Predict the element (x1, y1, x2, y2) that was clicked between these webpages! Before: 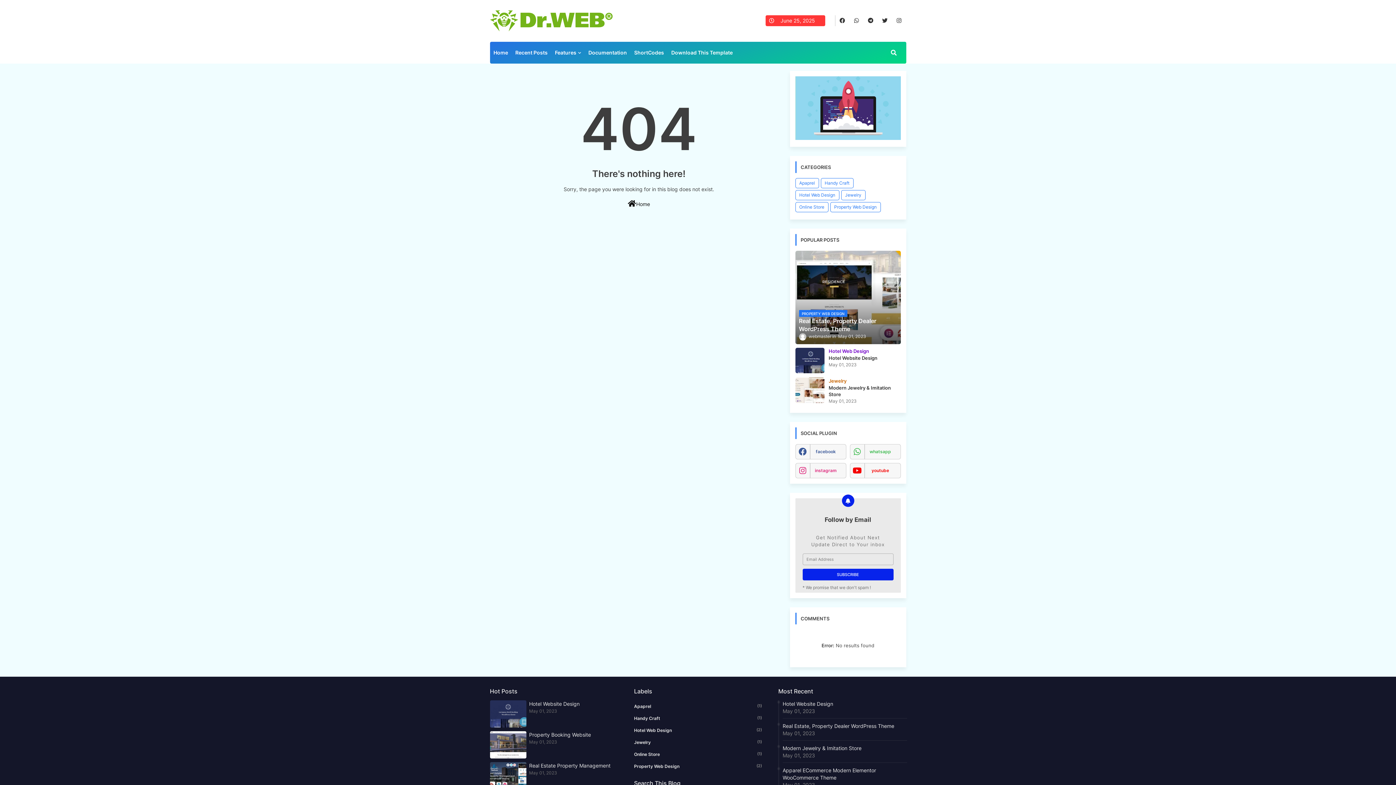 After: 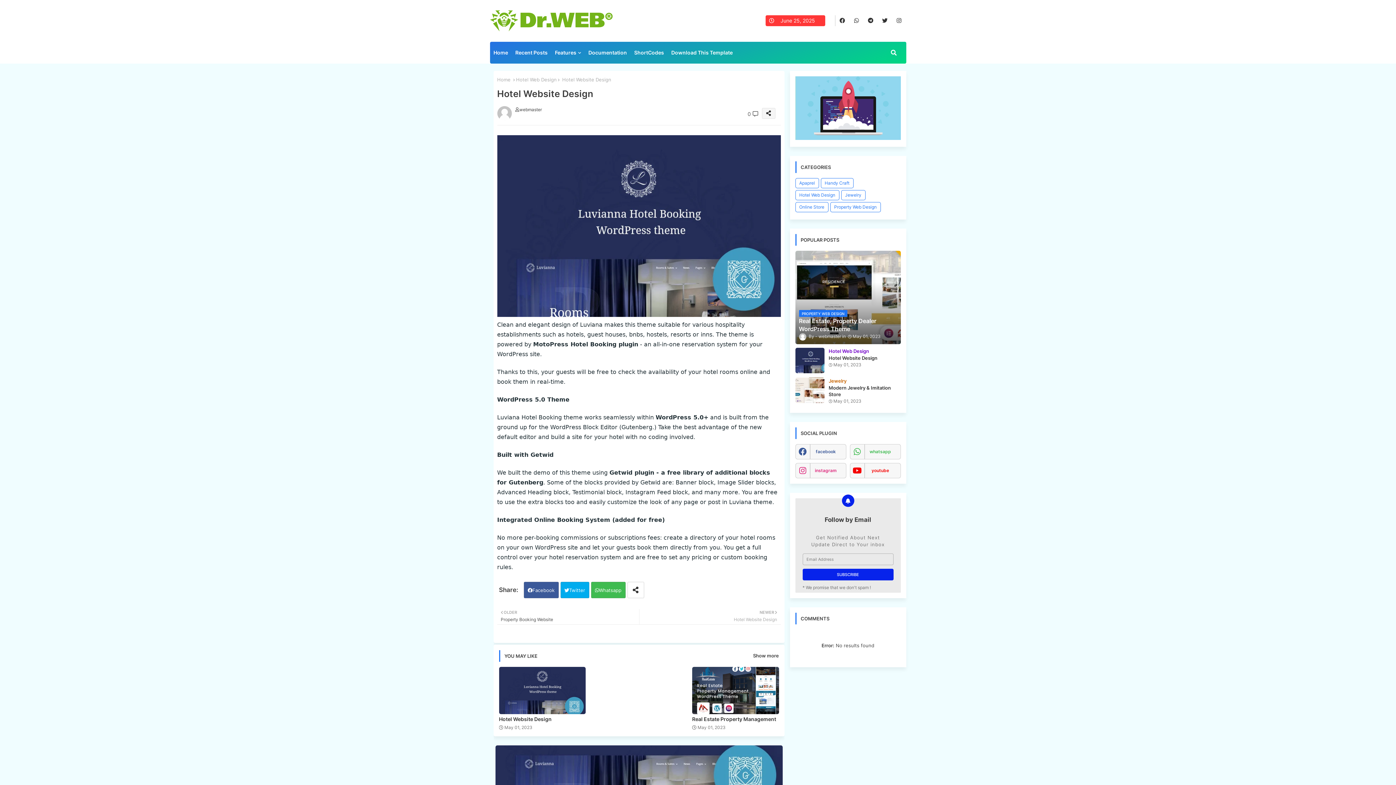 Action: bbox: (490, 700, 526, 728)